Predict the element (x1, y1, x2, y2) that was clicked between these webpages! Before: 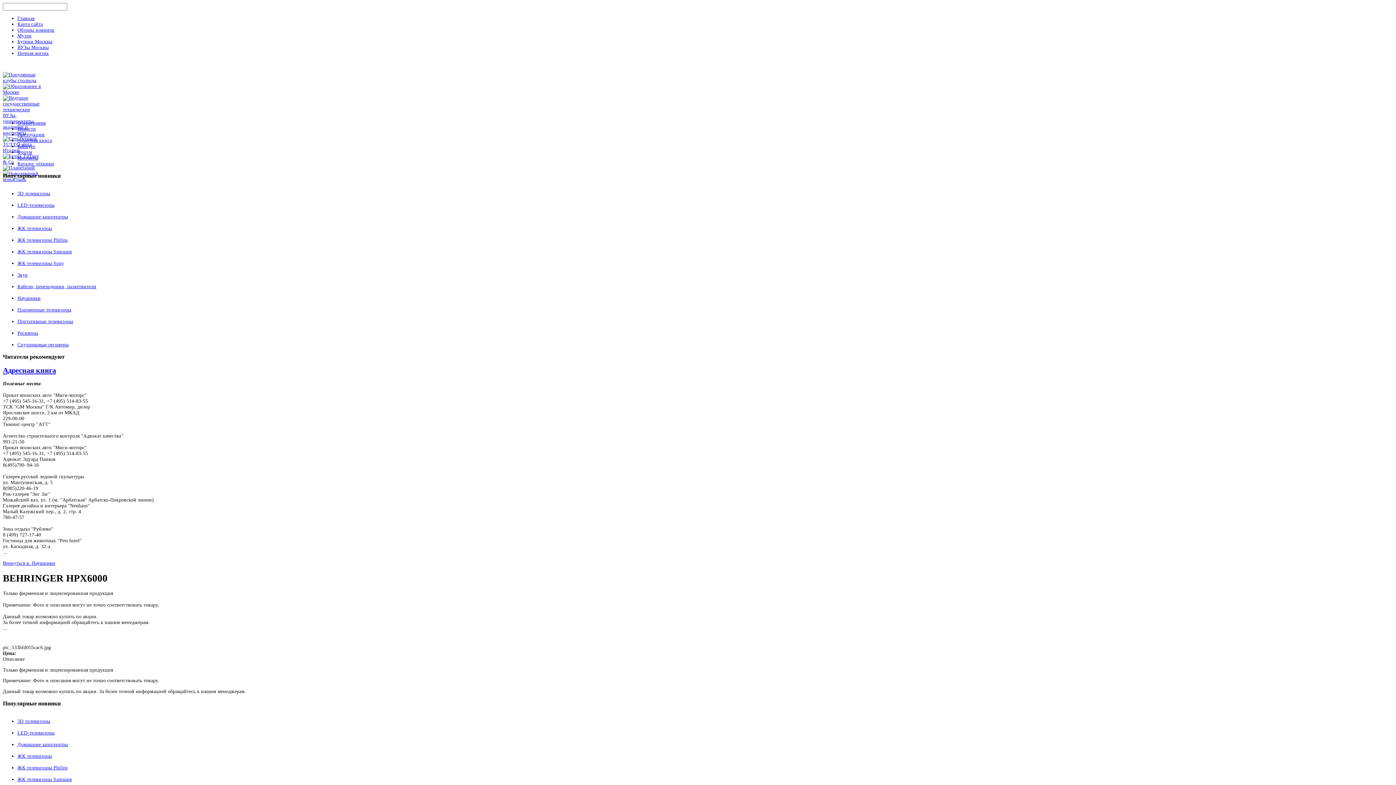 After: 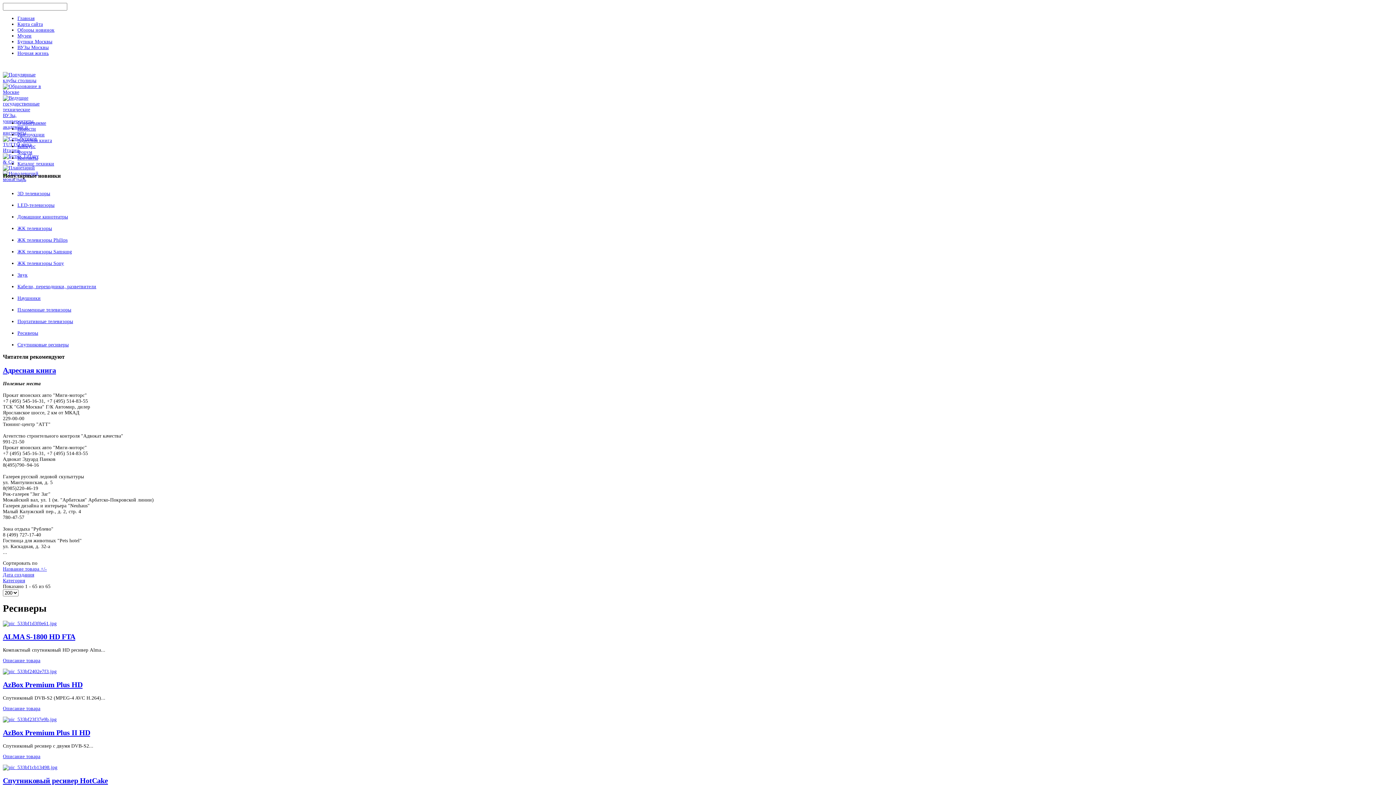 Action: bbox: (17, 330, 38, 336) label: Ресиверы